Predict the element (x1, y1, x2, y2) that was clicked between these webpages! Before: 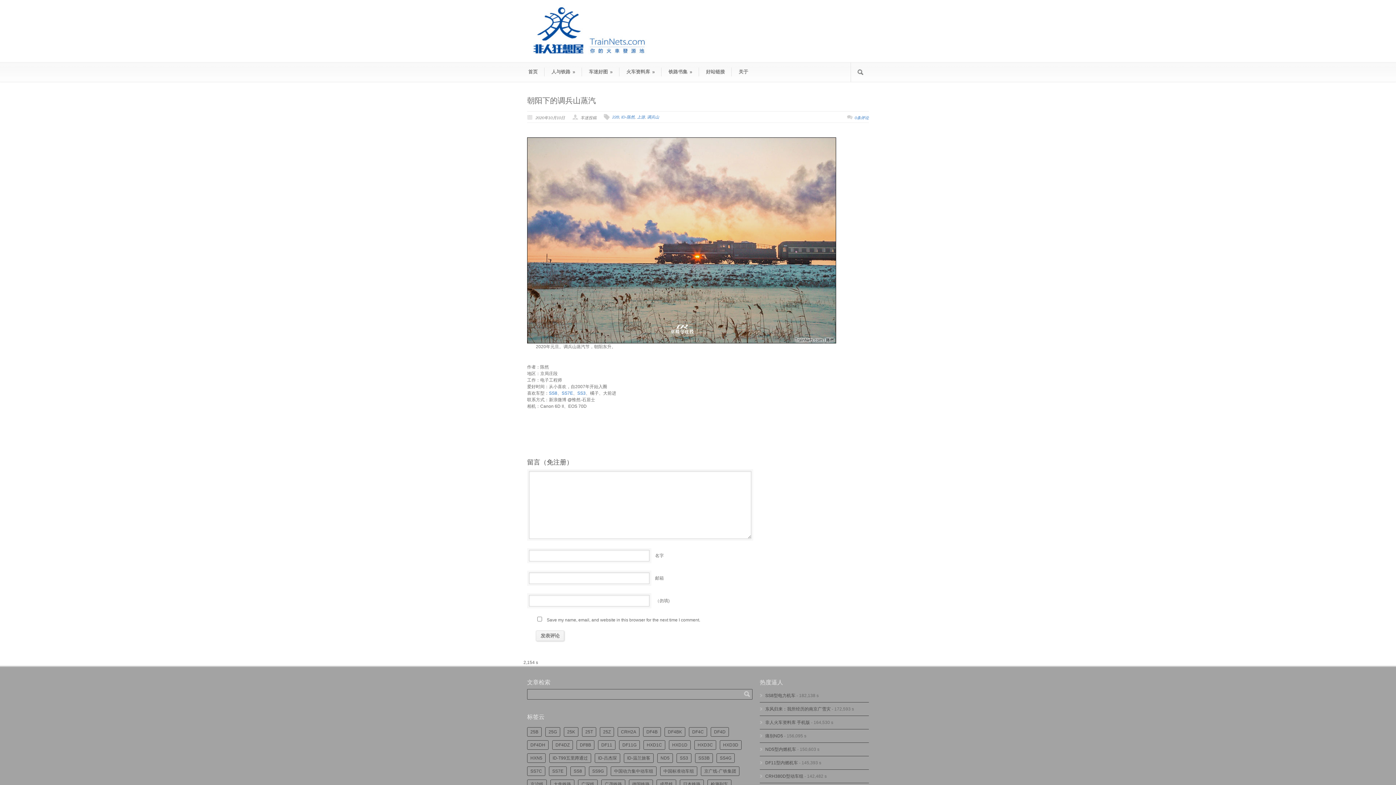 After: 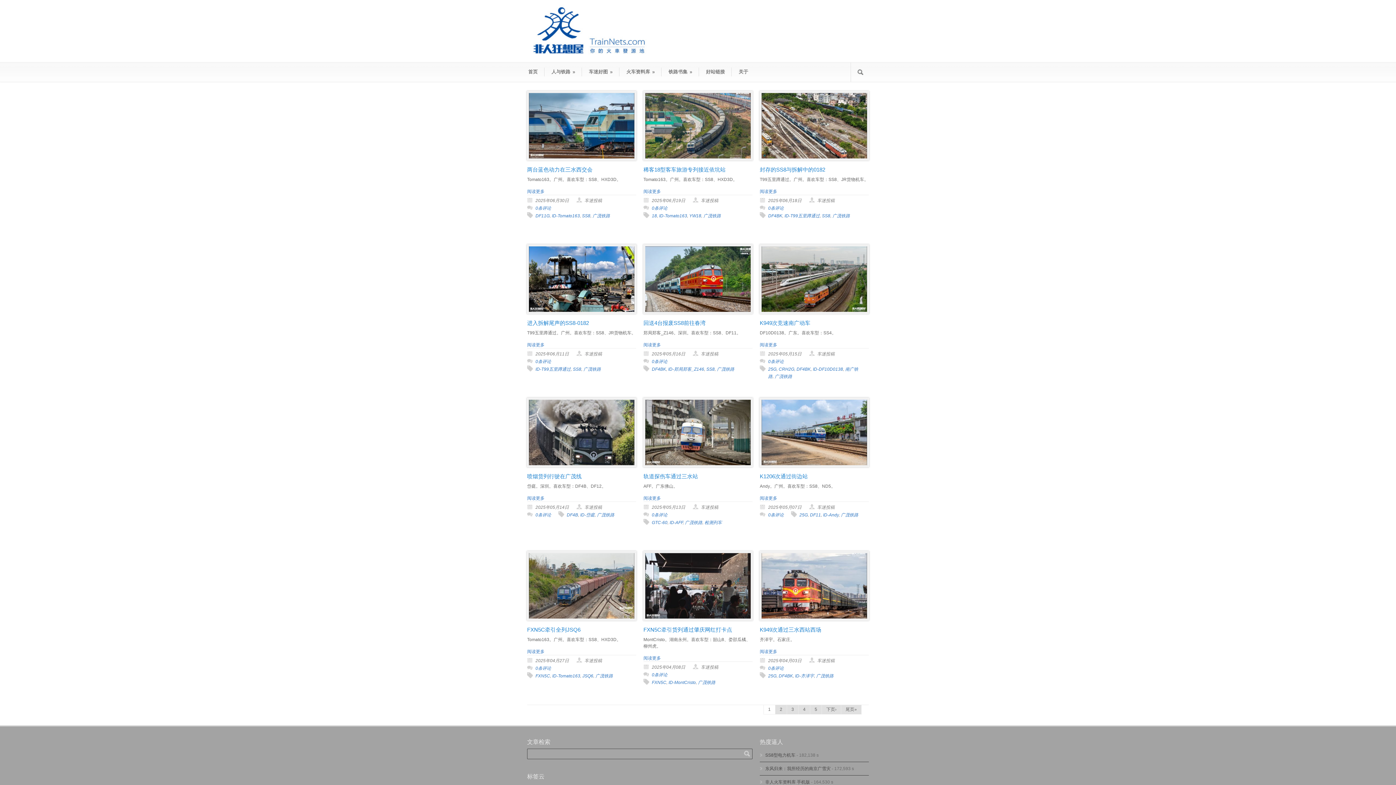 Action: label: 广茂铁路 (398个项目) bbox: (601, 780, 625, 789)